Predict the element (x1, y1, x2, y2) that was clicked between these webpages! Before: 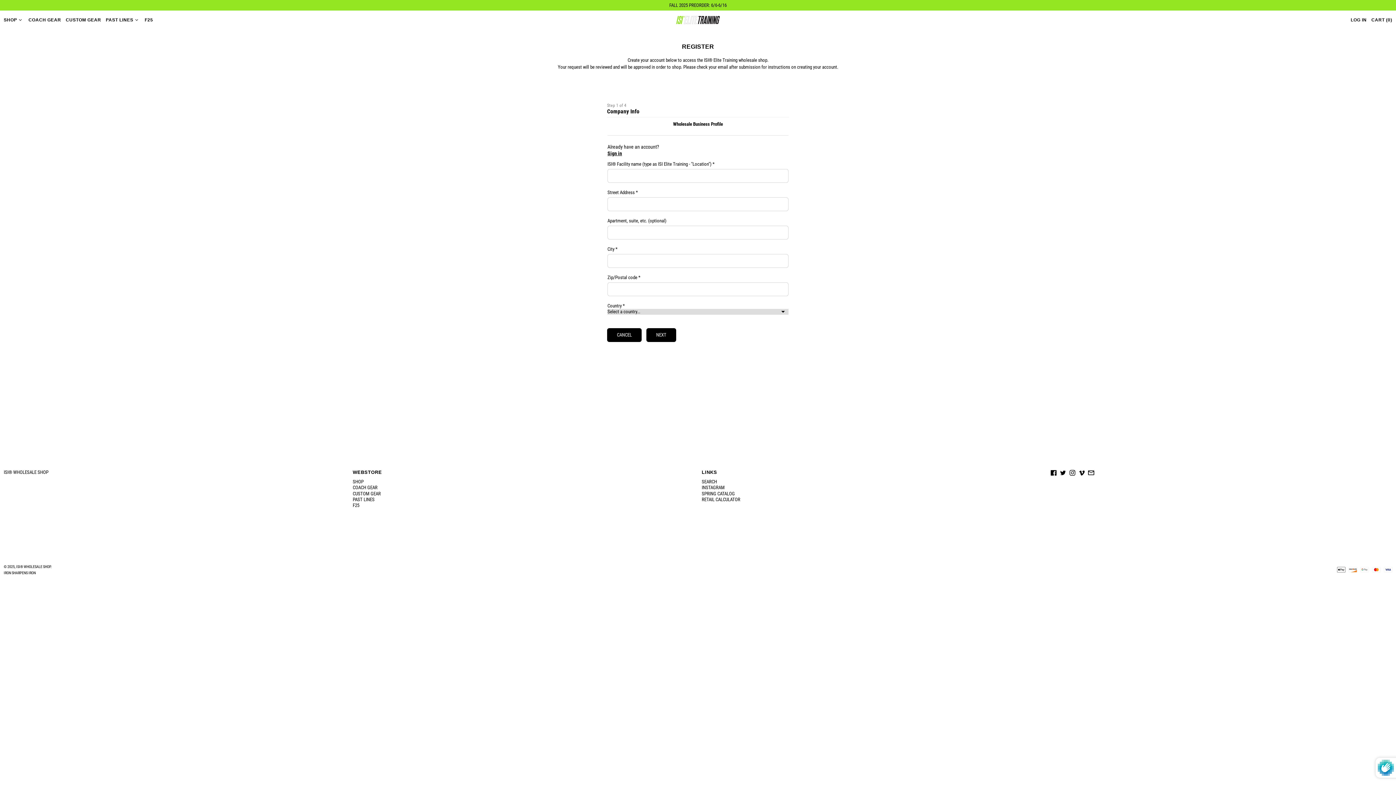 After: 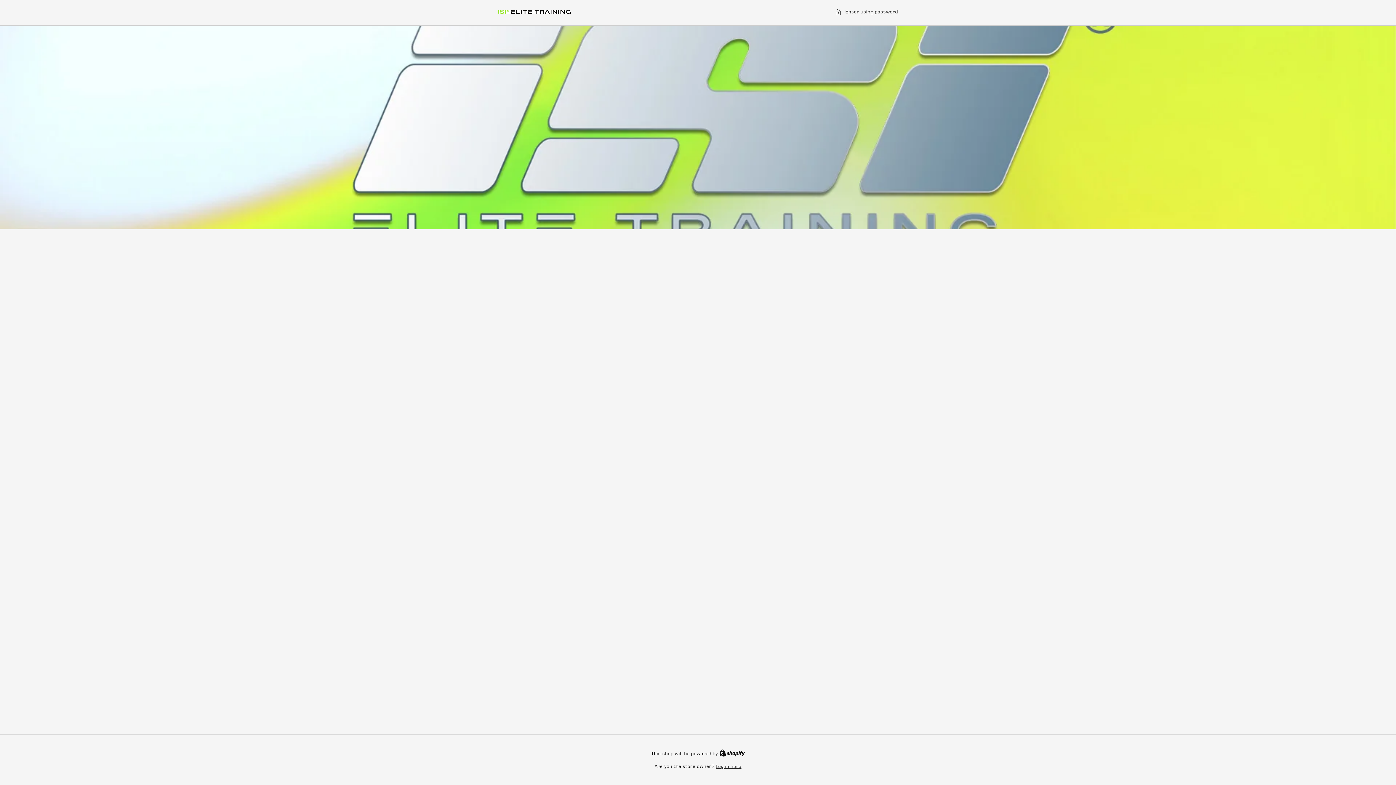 Action: bbox: (352, 491, 380, 496) label: CUSTOM GEAR